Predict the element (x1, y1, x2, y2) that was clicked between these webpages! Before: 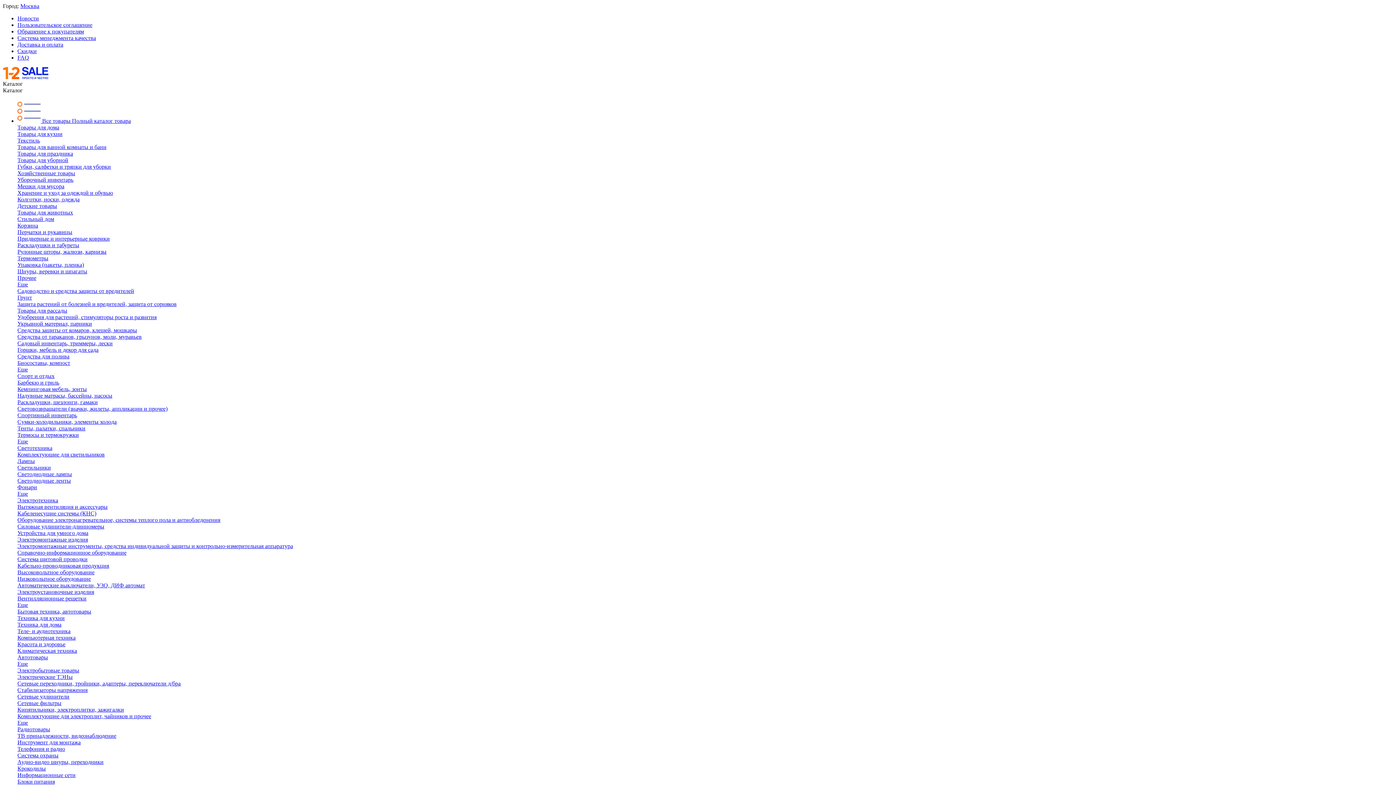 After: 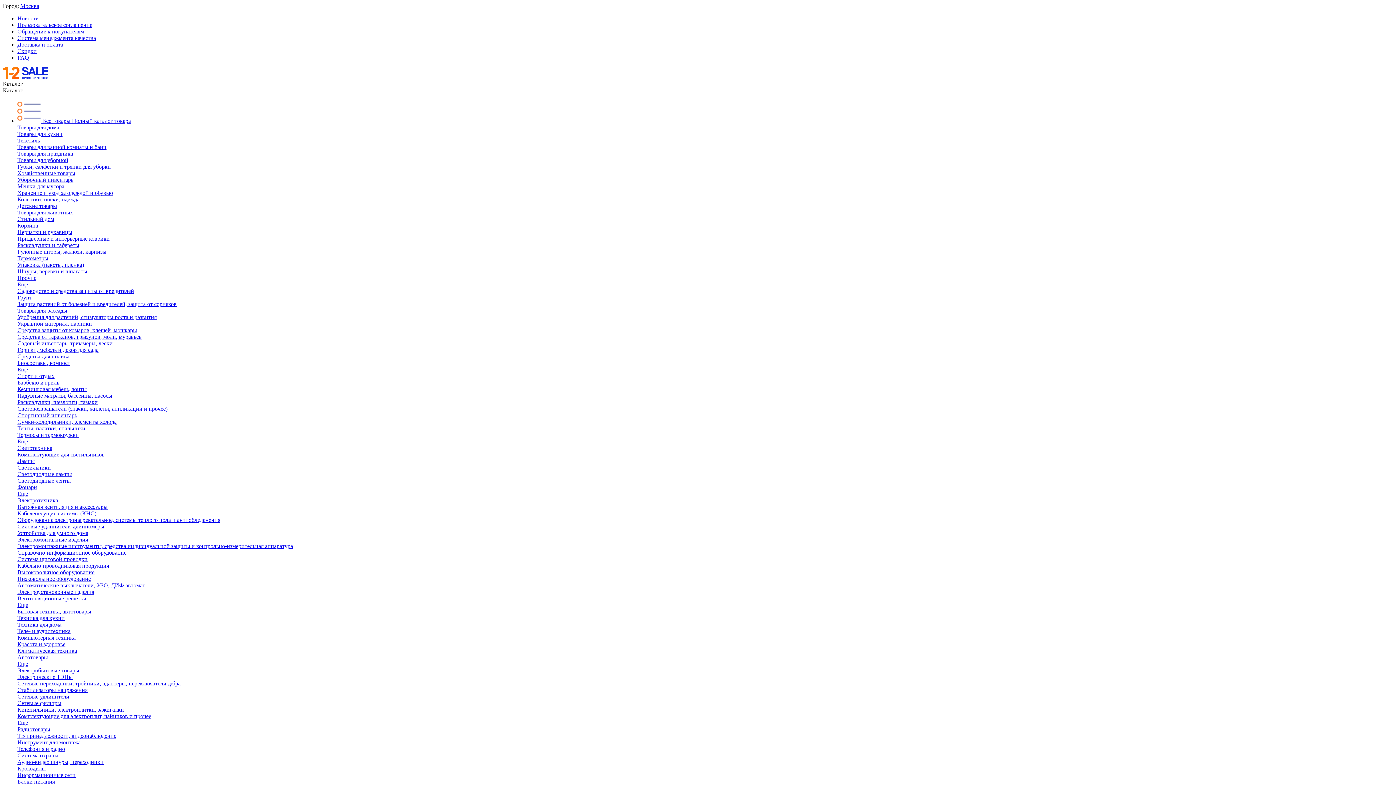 Action: label: Шнуры, веревки и шпагаты bbox: (17, 268, 87, 274)